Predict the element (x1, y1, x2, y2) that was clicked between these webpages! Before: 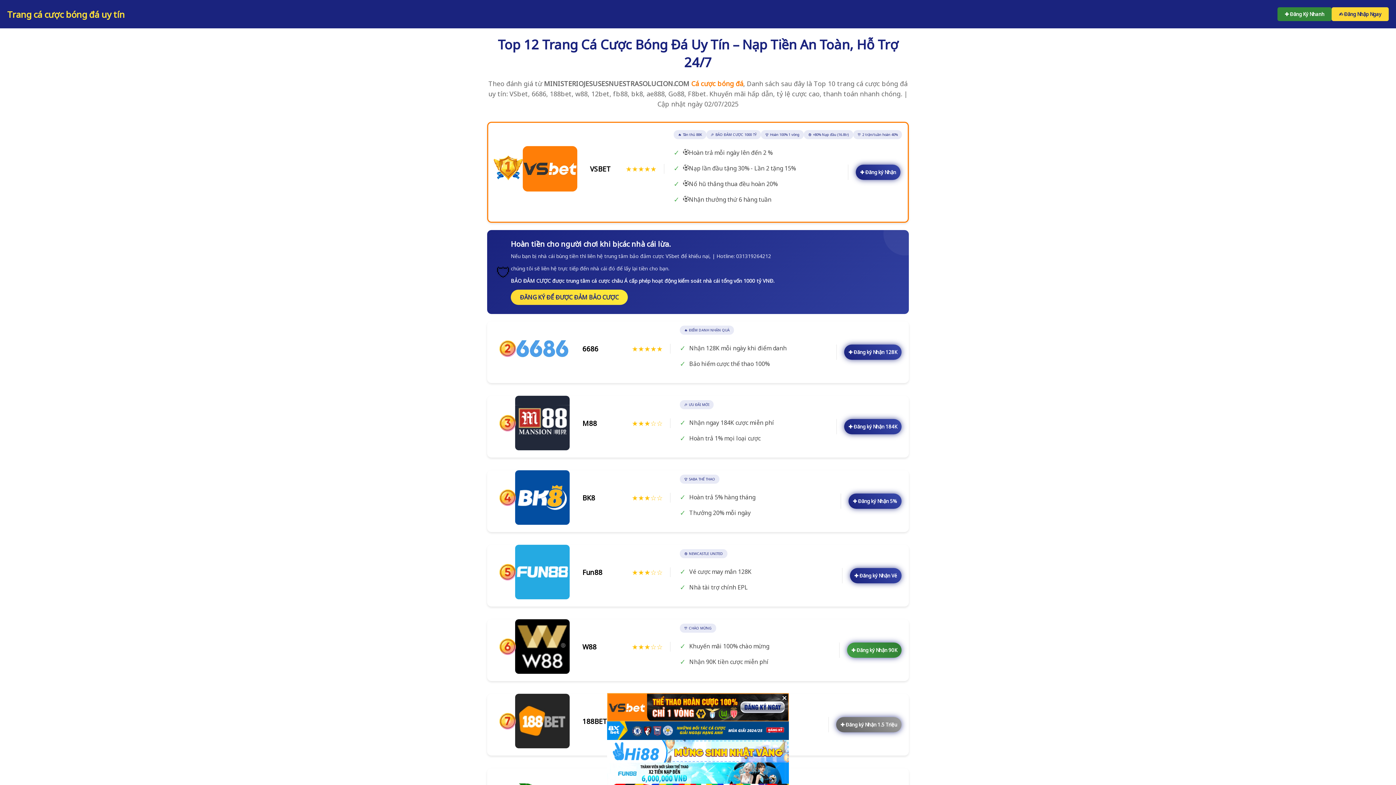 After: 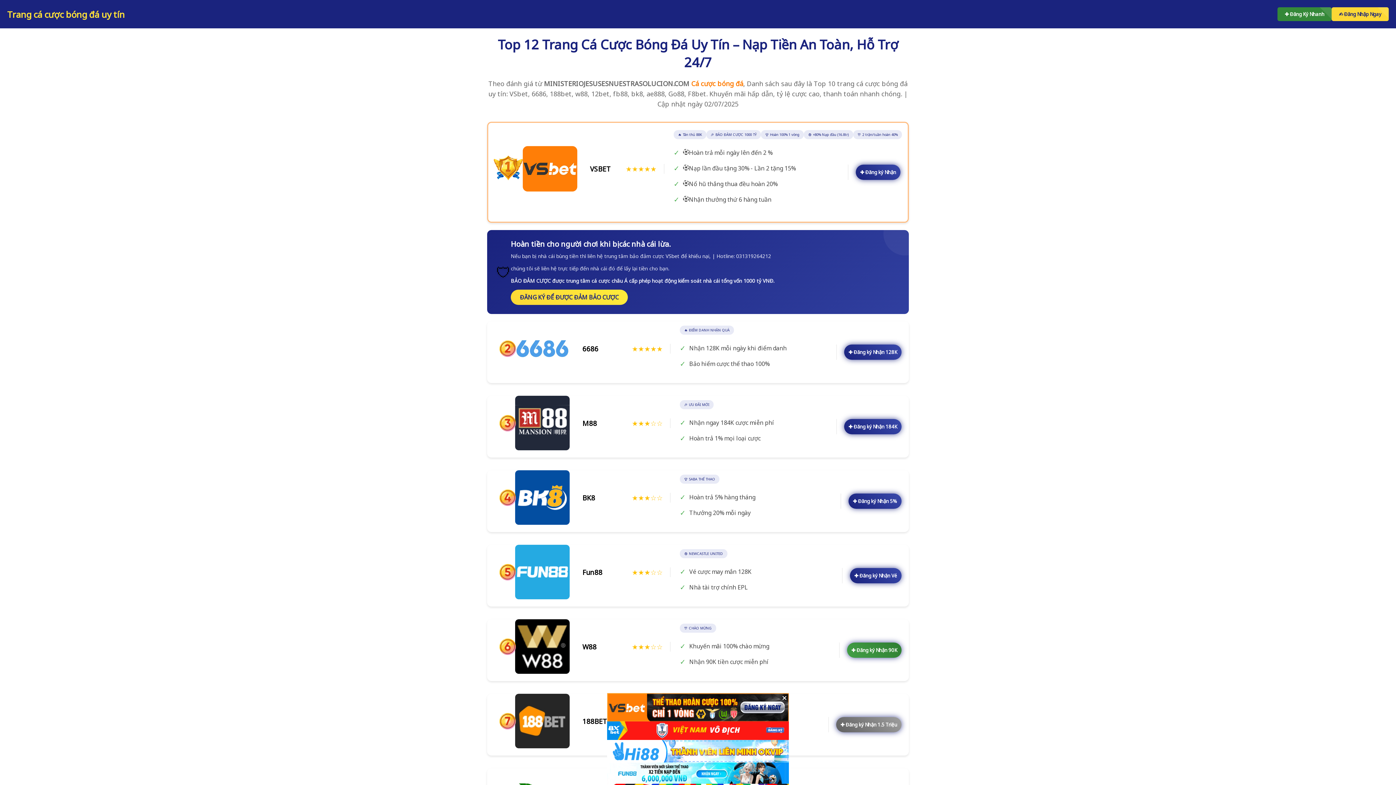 Action: bbox: (689, 79, 743, 88) label:  Cá cược bóng đá